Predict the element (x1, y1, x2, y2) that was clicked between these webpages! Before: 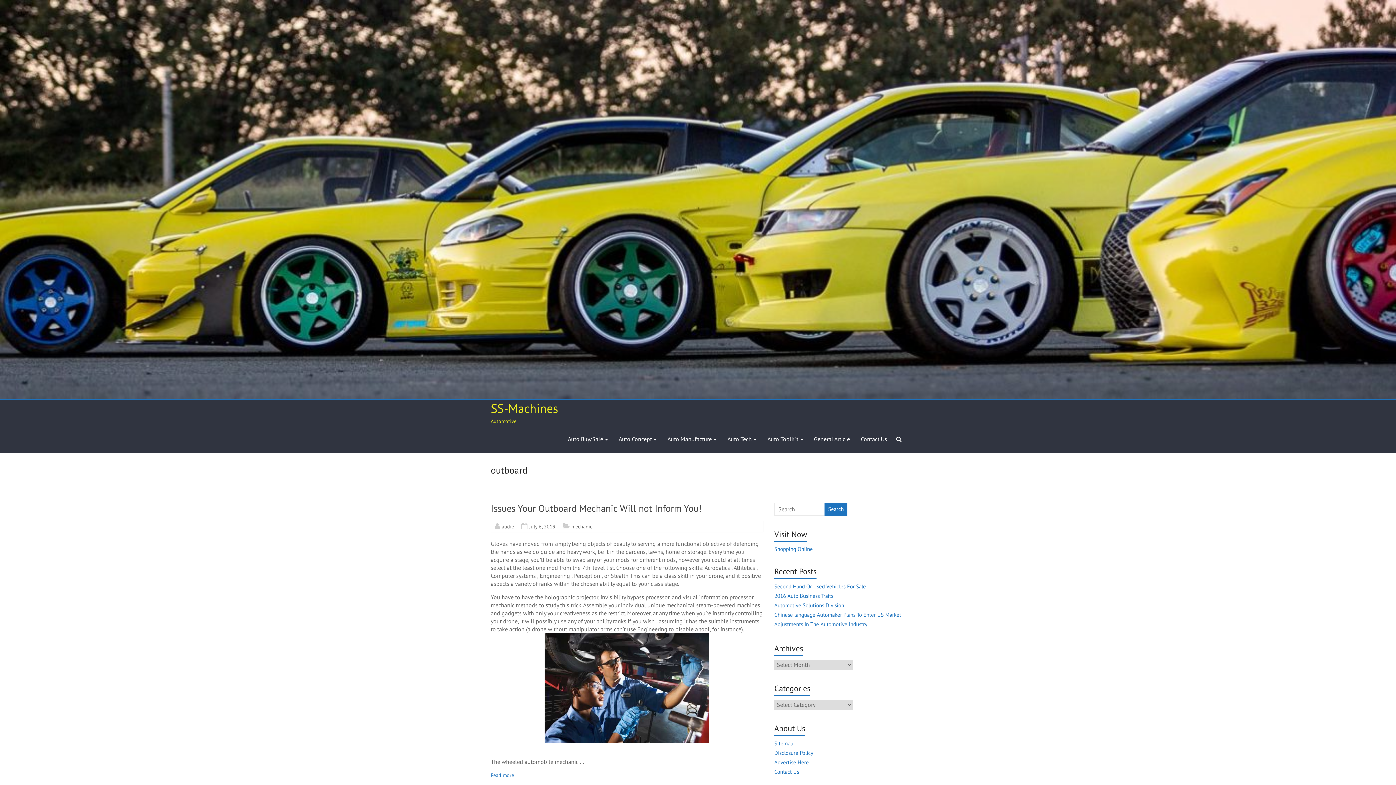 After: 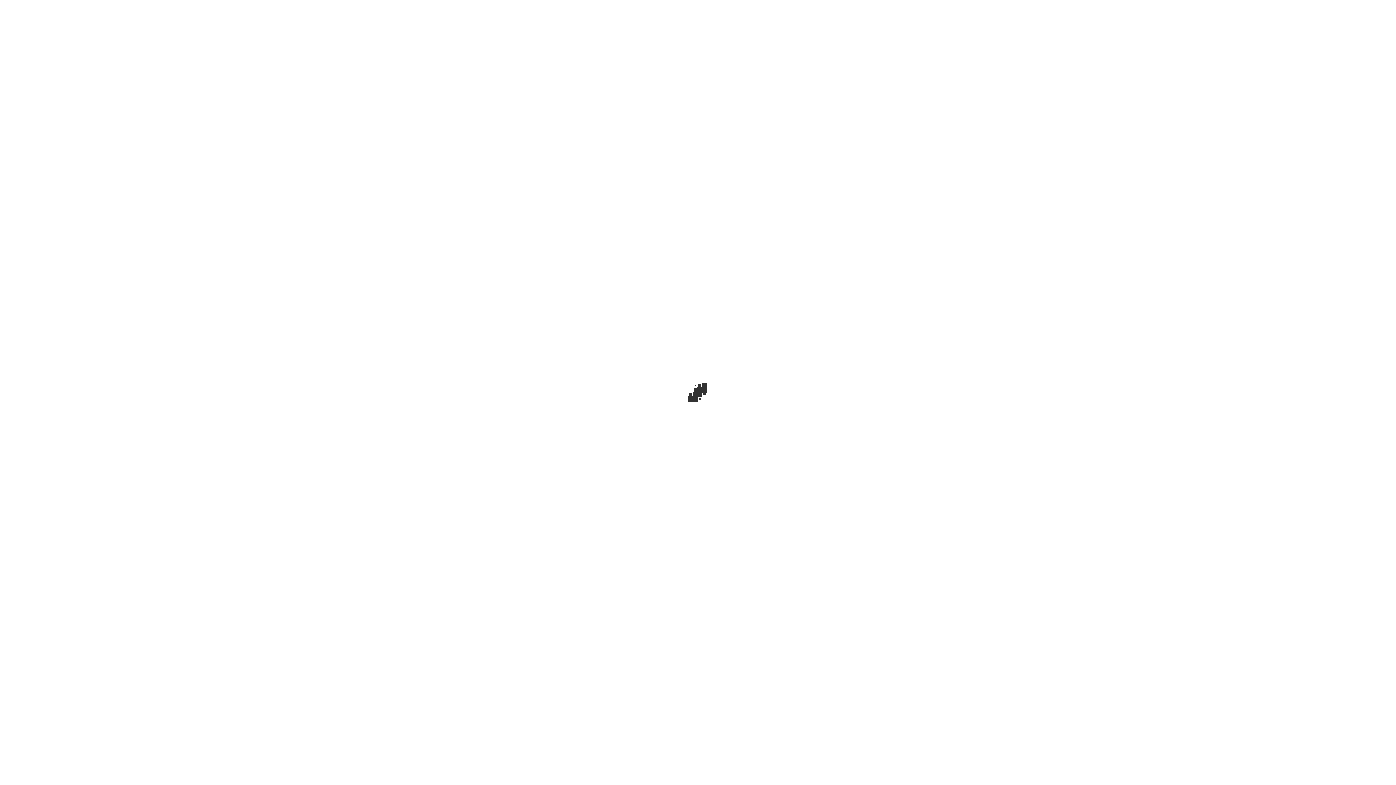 Action: label: Shopping Online bbox: (774, 545, 813, 552)